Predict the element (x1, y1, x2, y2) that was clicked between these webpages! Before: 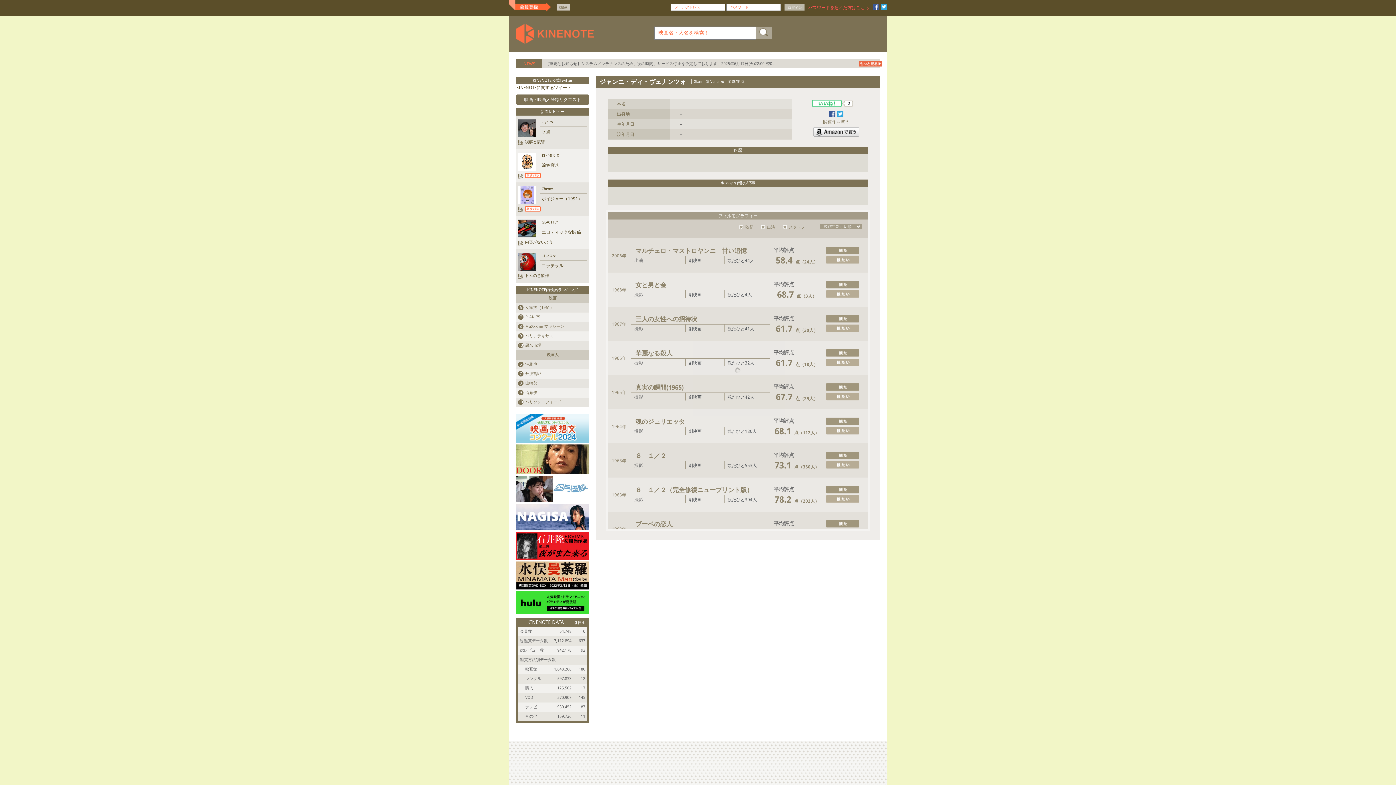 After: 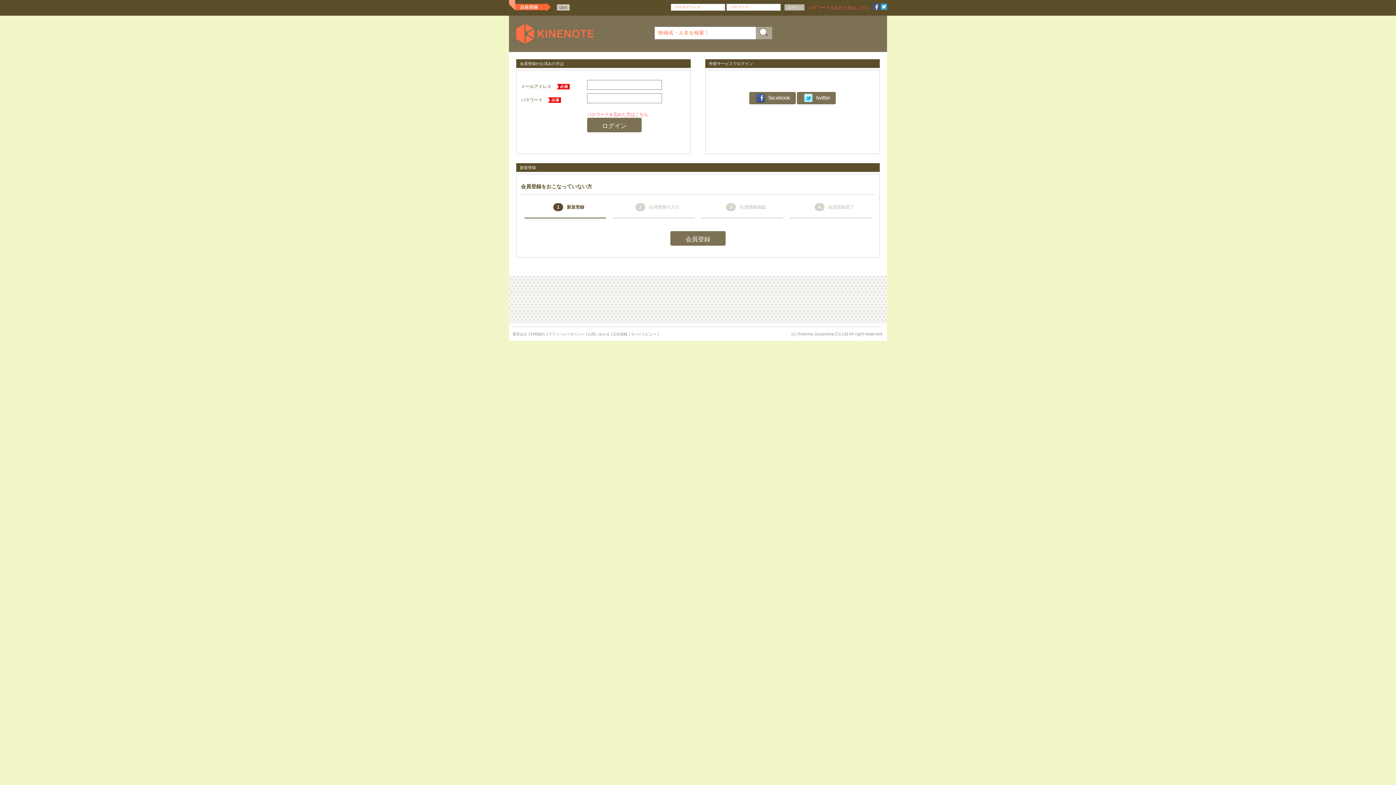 Action: bbox: (812, 100, 845, 107)